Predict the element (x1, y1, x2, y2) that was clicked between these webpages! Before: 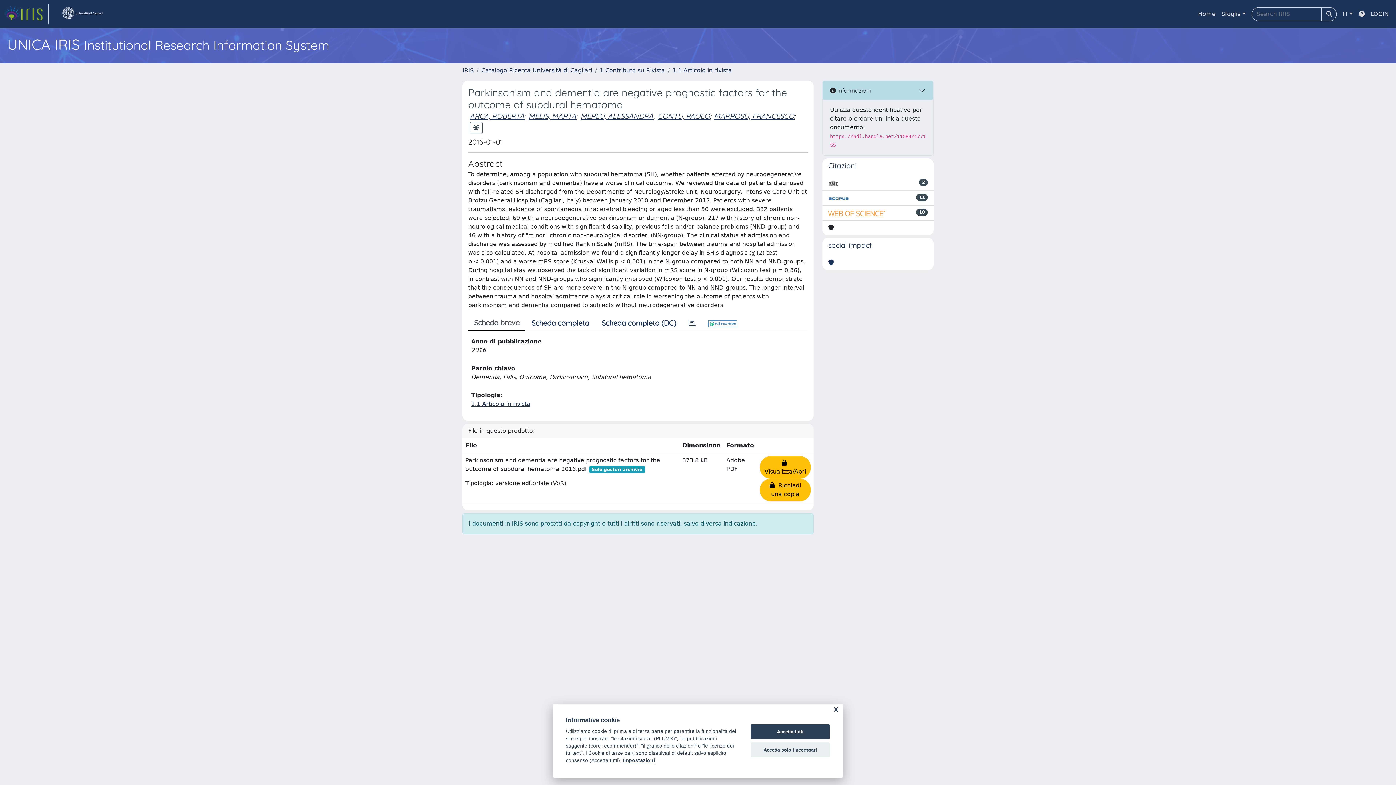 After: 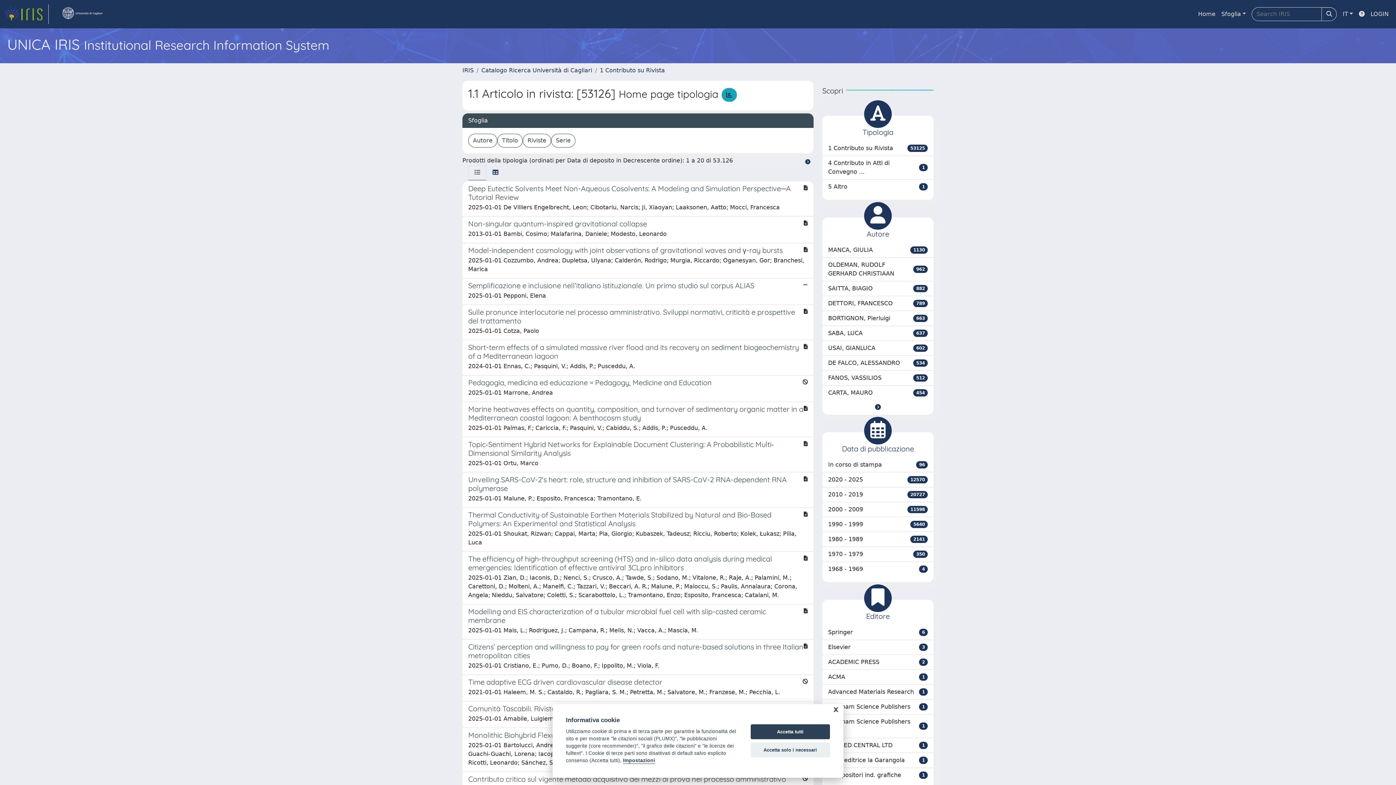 Action: bbox: (471, 400, 530, 407) label: 1.1 Articolo in rivista